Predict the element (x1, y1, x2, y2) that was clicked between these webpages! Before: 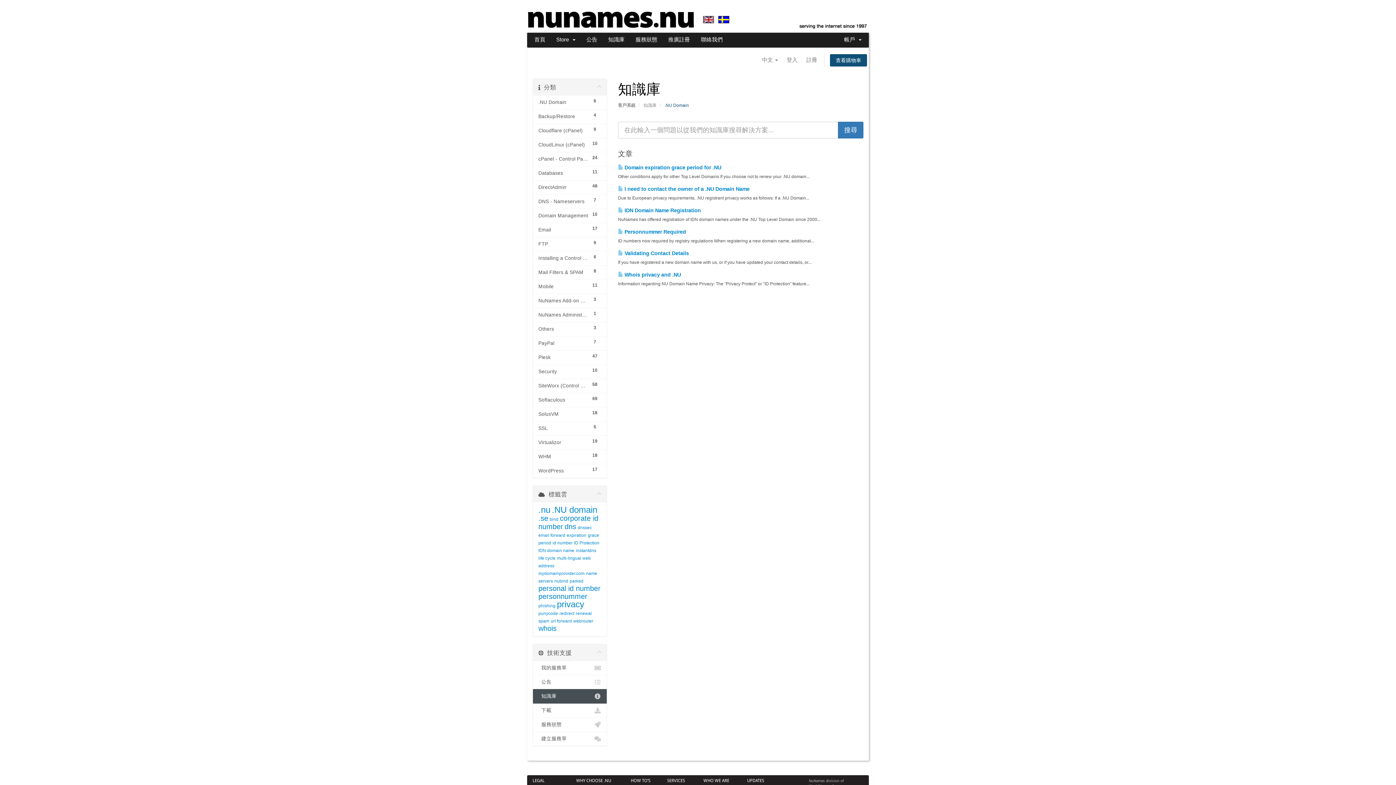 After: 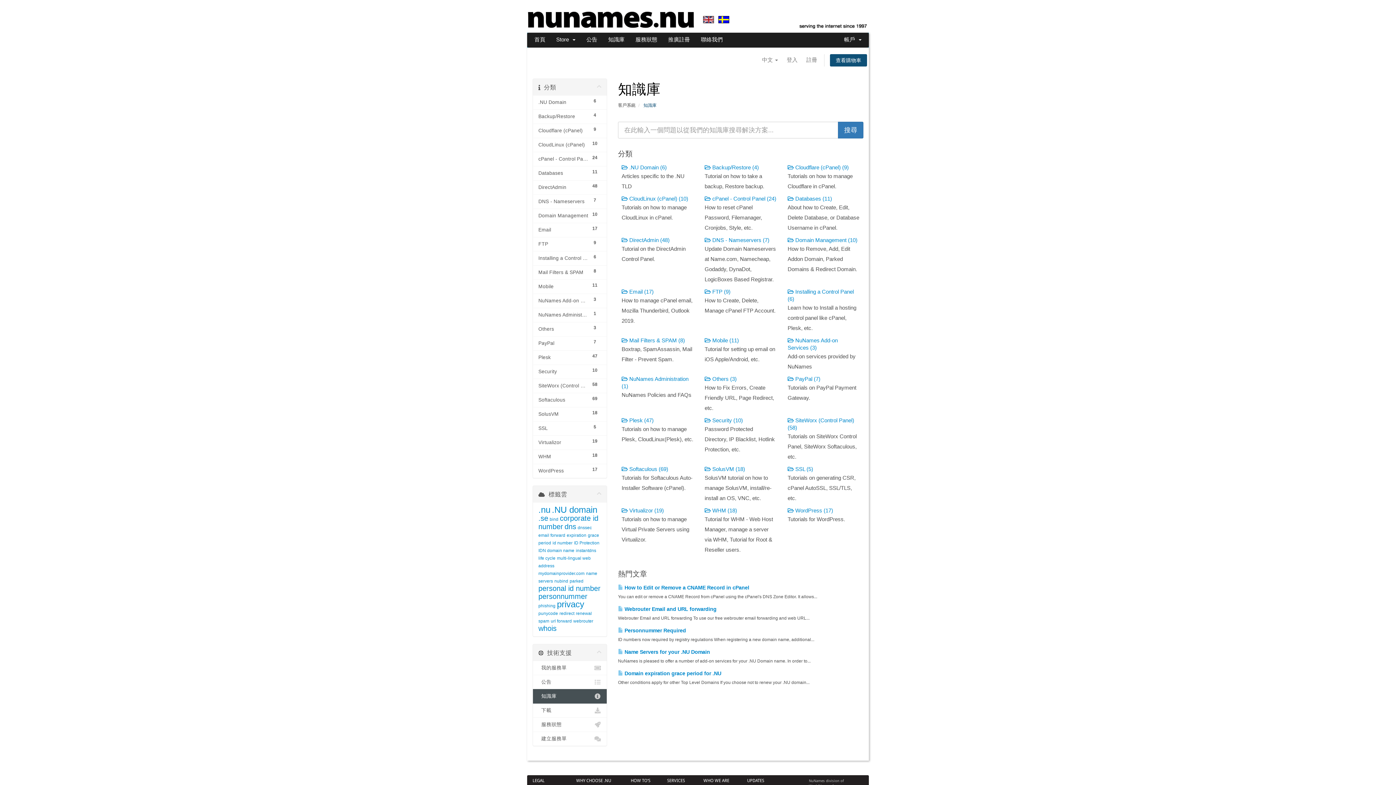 Action: bbox: (533, 689, 606, 704) label:   知識庫